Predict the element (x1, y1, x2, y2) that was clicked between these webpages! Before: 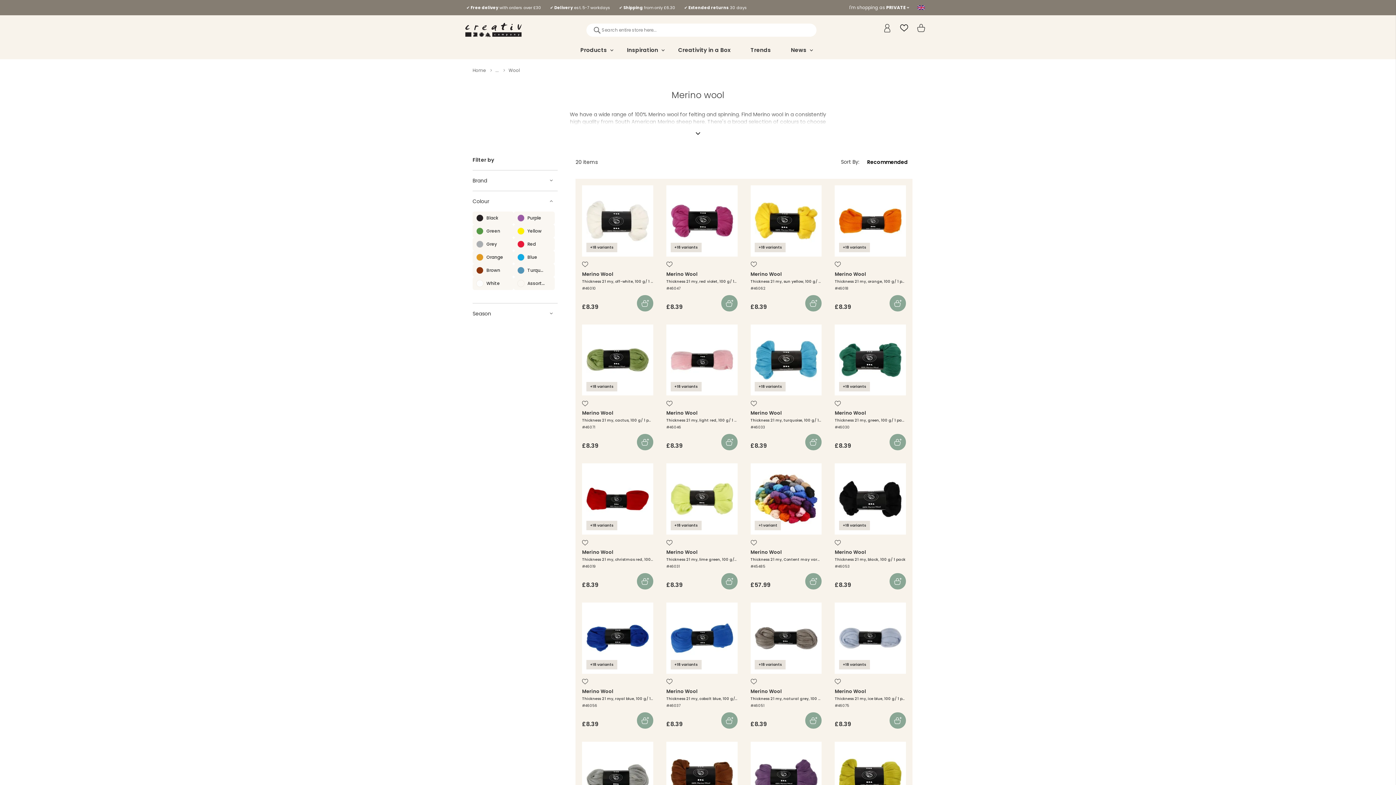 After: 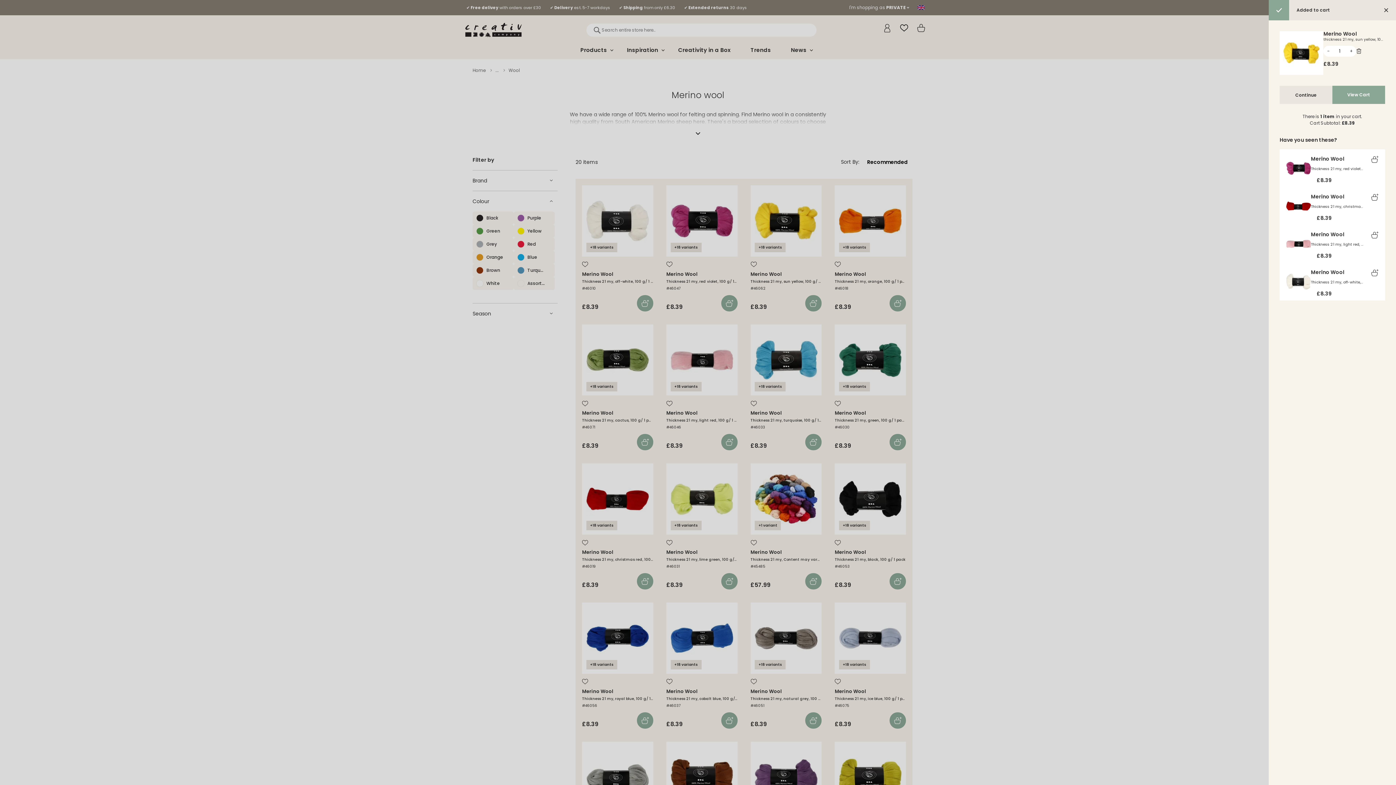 Action: bbox: (805, 295, 821, 311)